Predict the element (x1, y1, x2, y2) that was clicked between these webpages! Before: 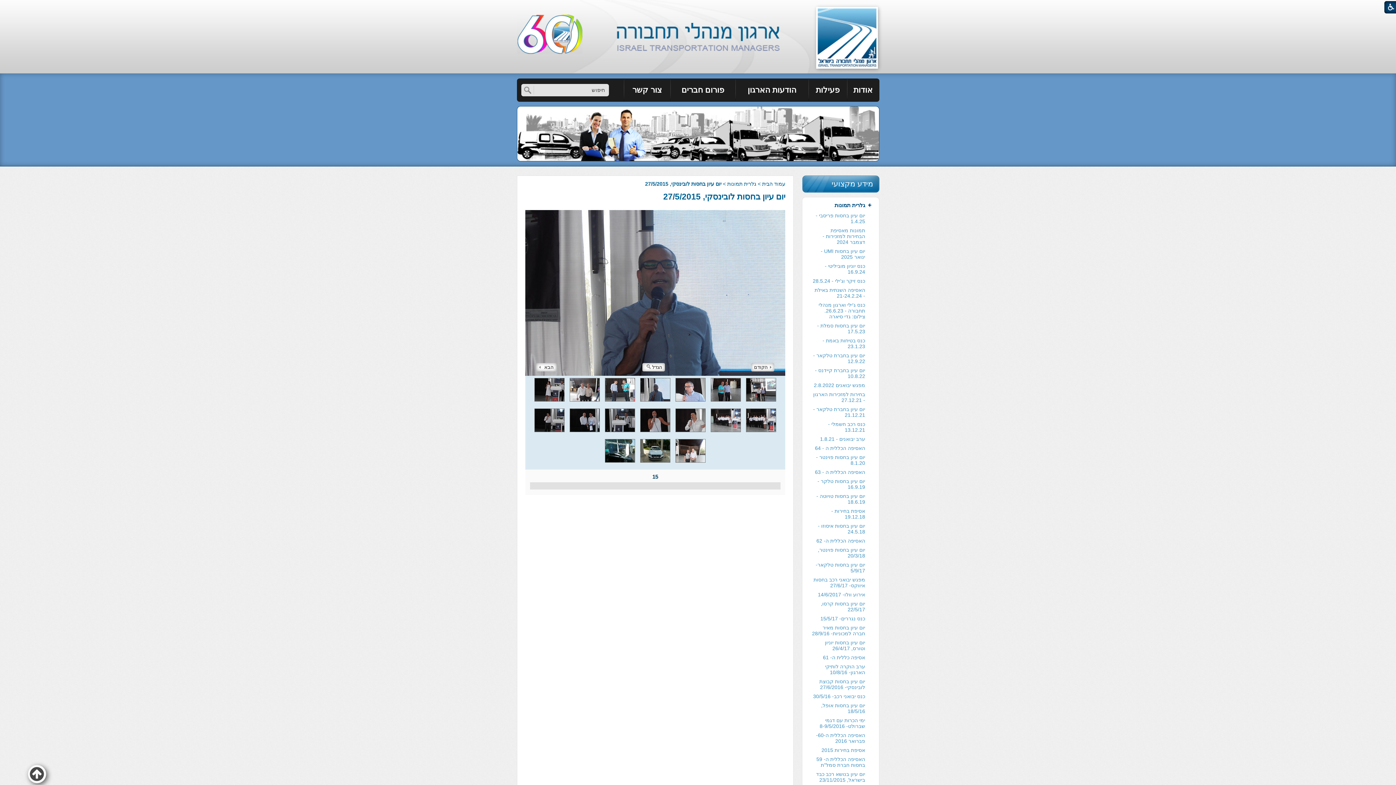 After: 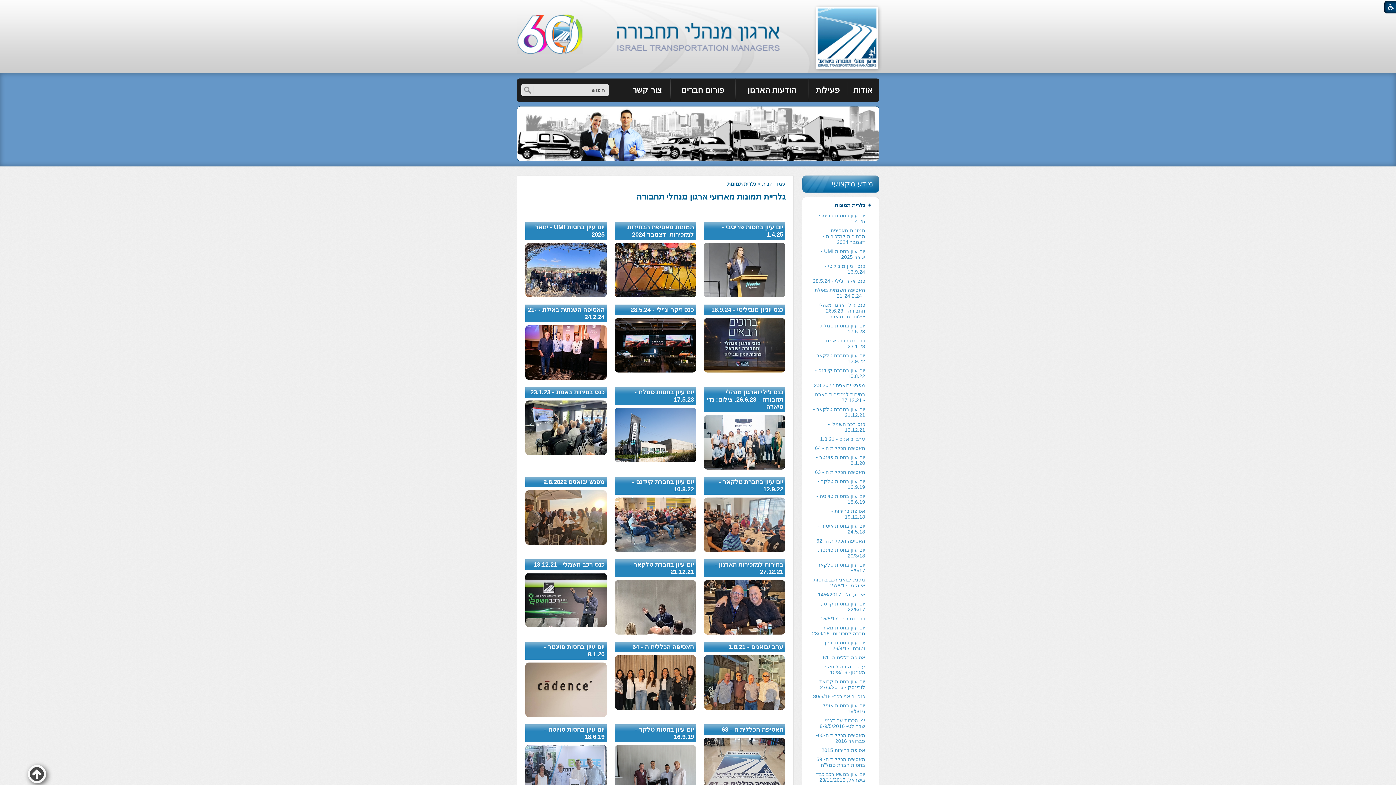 Action: bbox: (727, 181, 756, 187) label: גלרית תמונות